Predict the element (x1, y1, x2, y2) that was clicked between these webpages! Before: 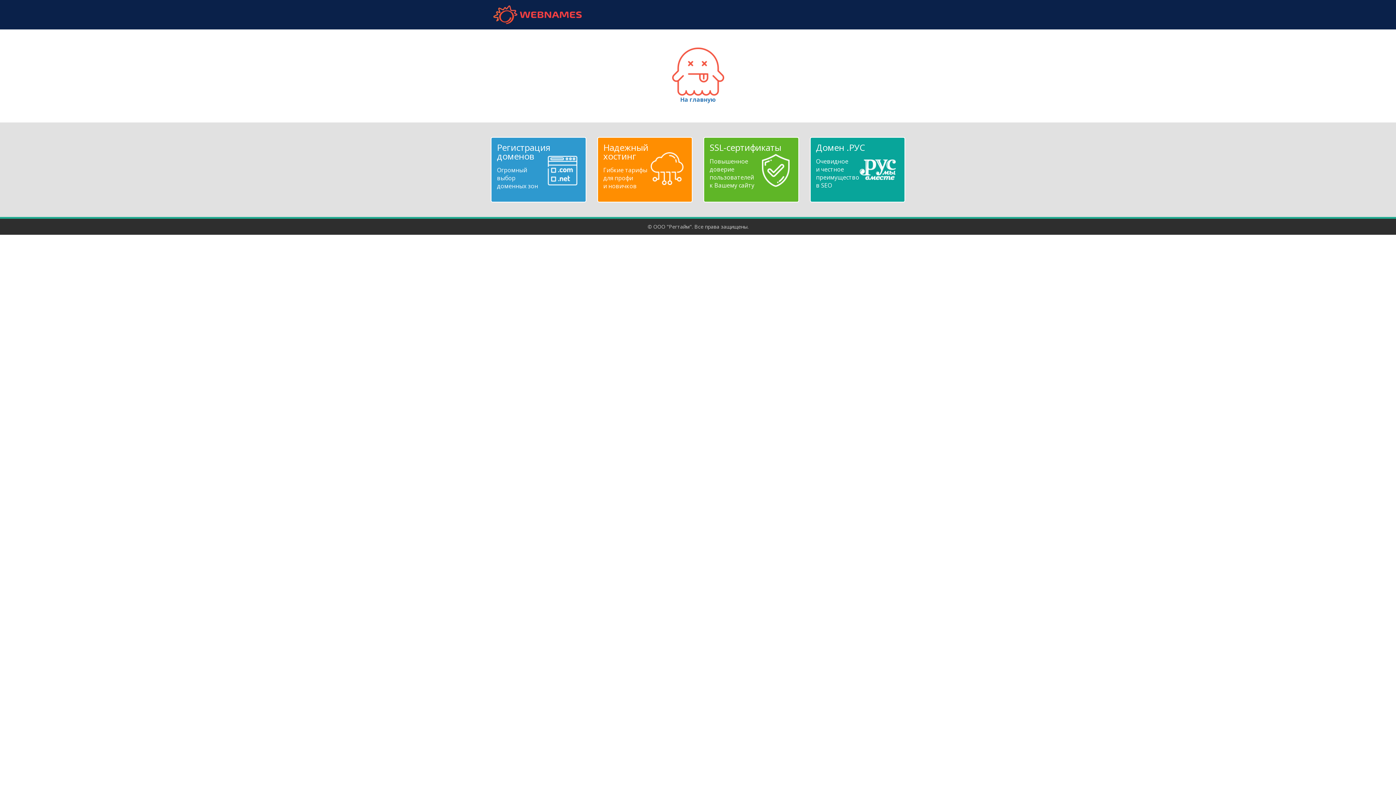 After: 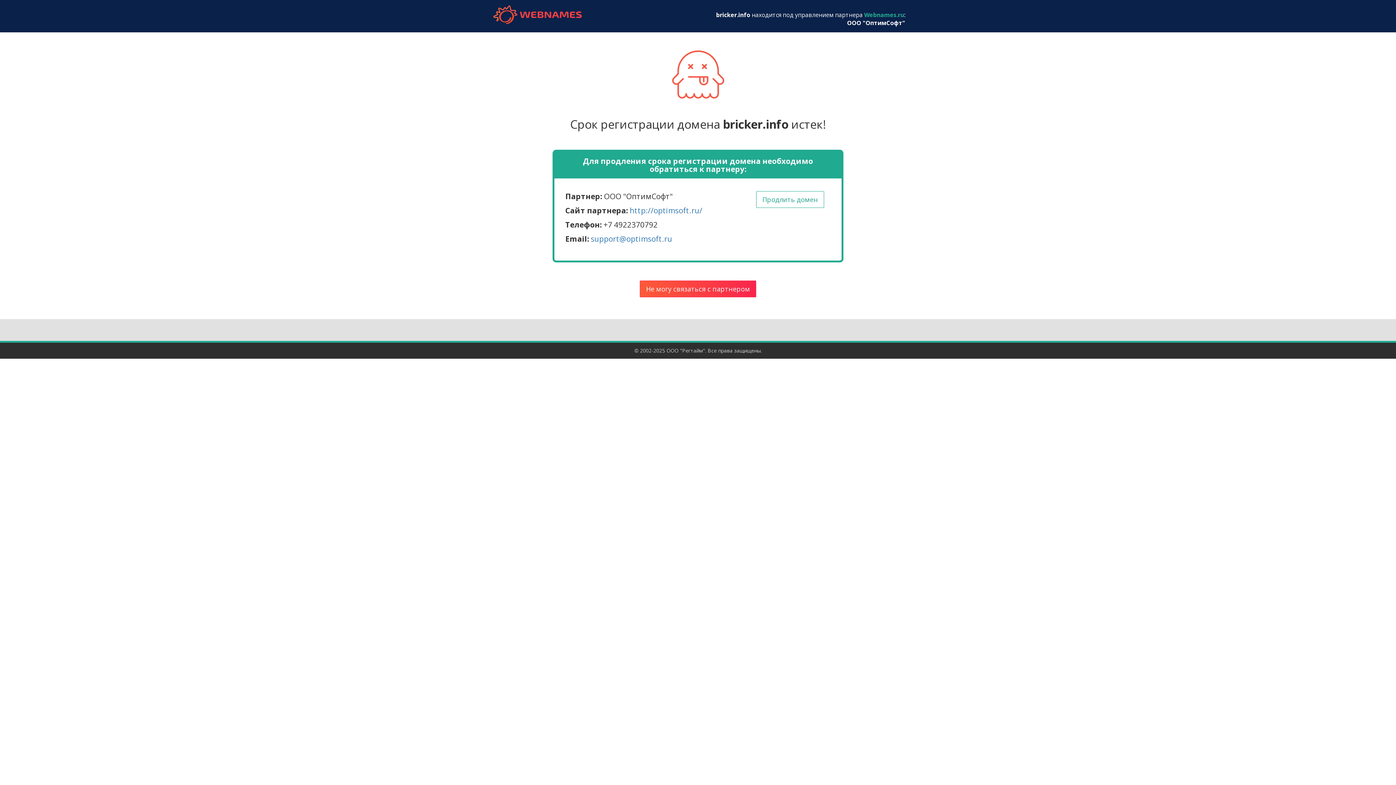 Action: label: 
На главную bbox: (672, 67, 724, 103)